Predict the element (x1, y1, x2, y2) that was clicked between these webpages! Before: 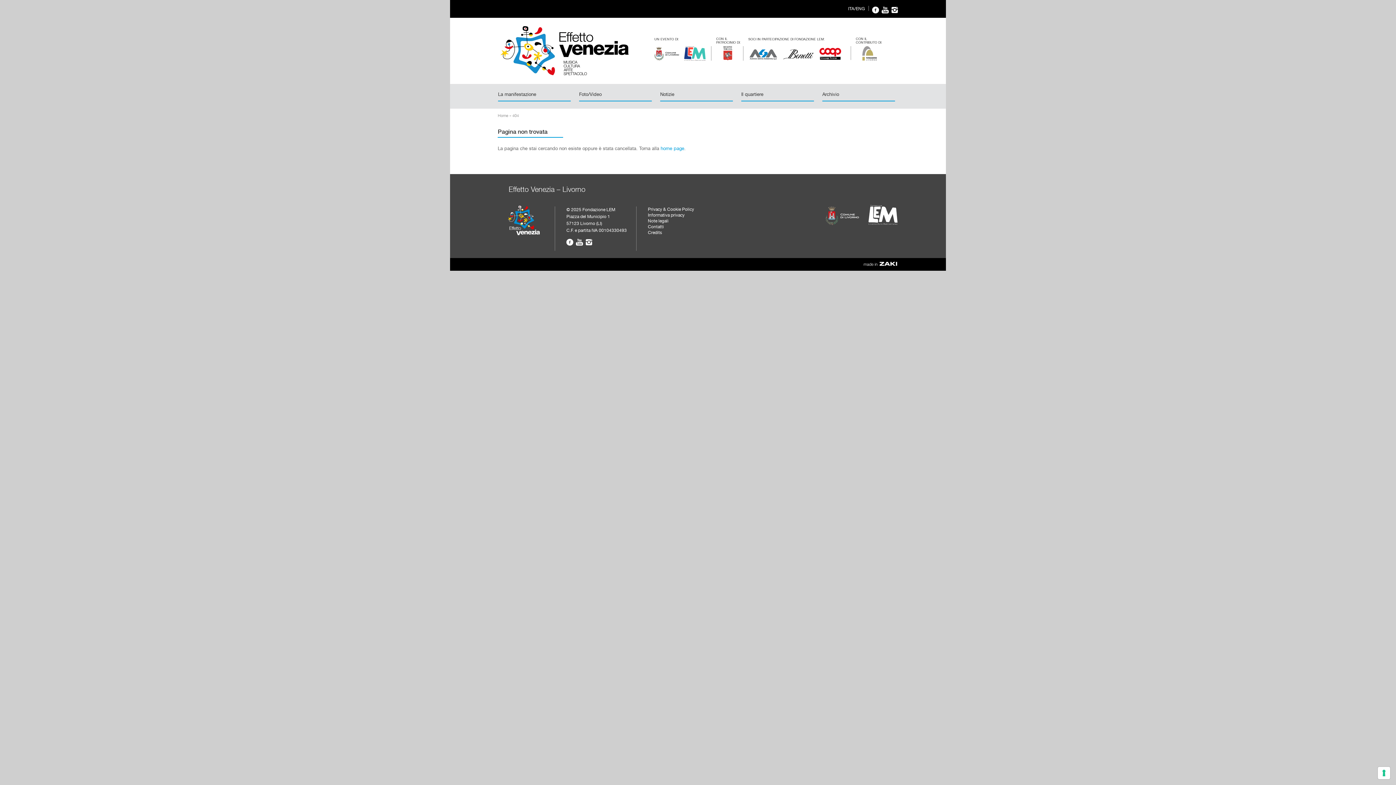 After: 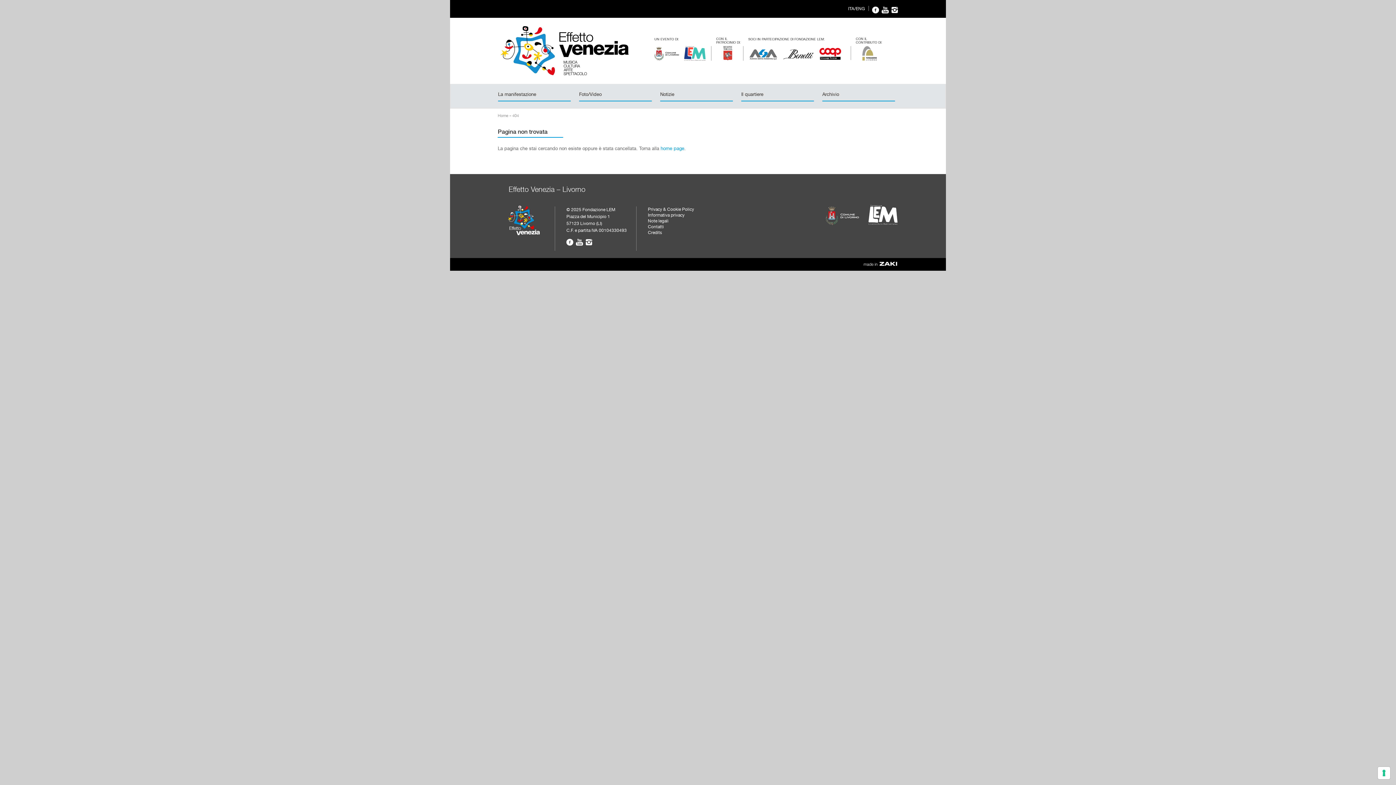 Action: bbox: (872, 7, 879, 12) label: Facebook